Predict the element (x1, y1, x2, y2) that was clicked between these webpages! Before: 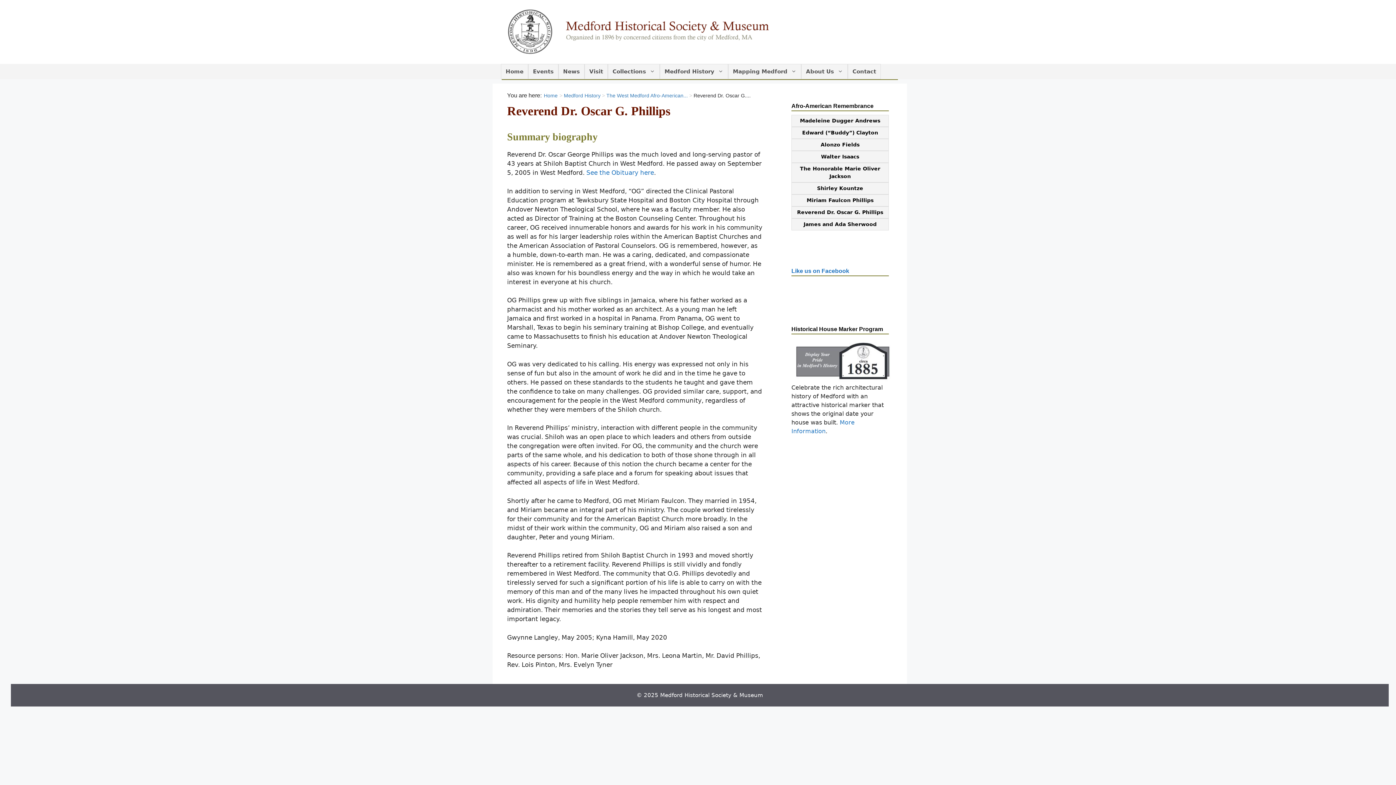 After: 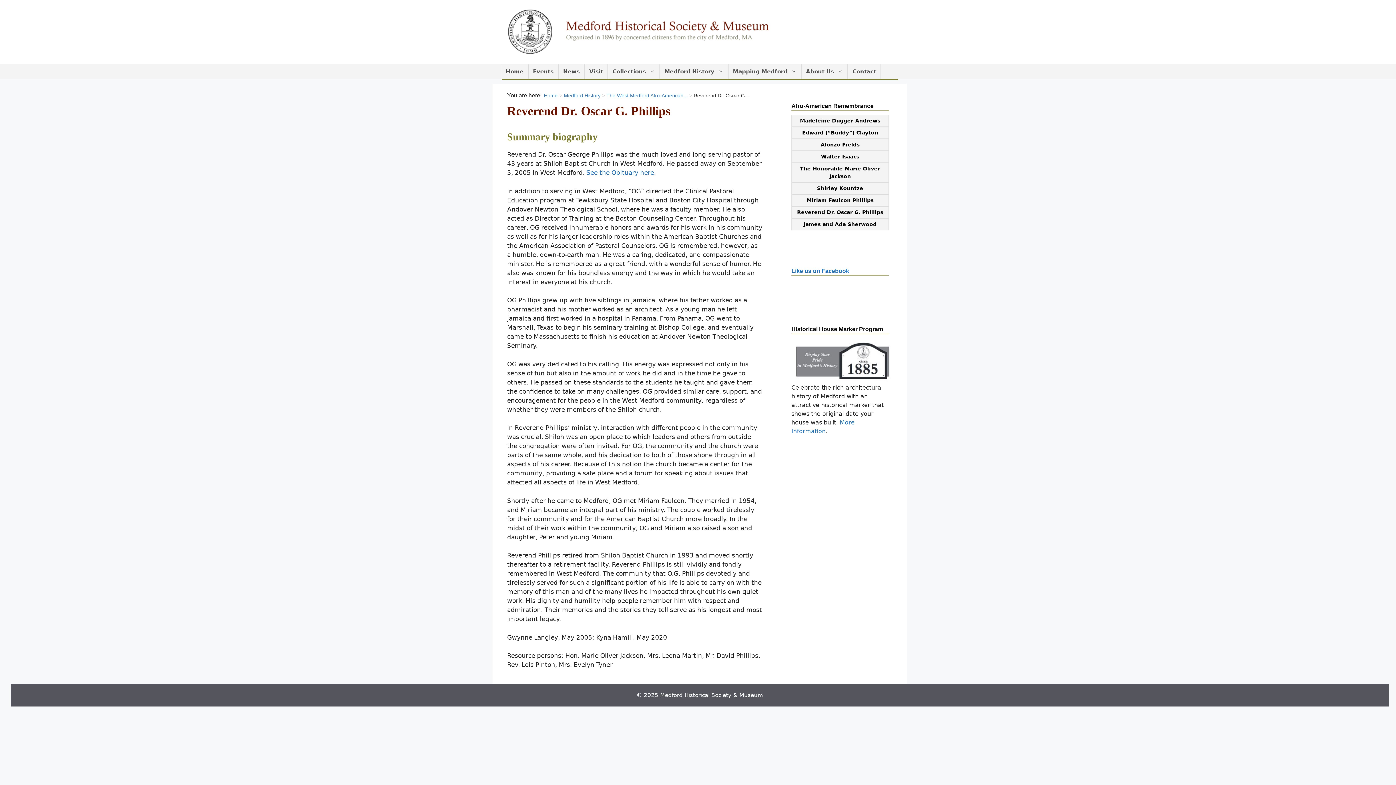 Action: label: Reverend Dr. Oscar G. Phillips bbox: (797, 209, 883, 215)